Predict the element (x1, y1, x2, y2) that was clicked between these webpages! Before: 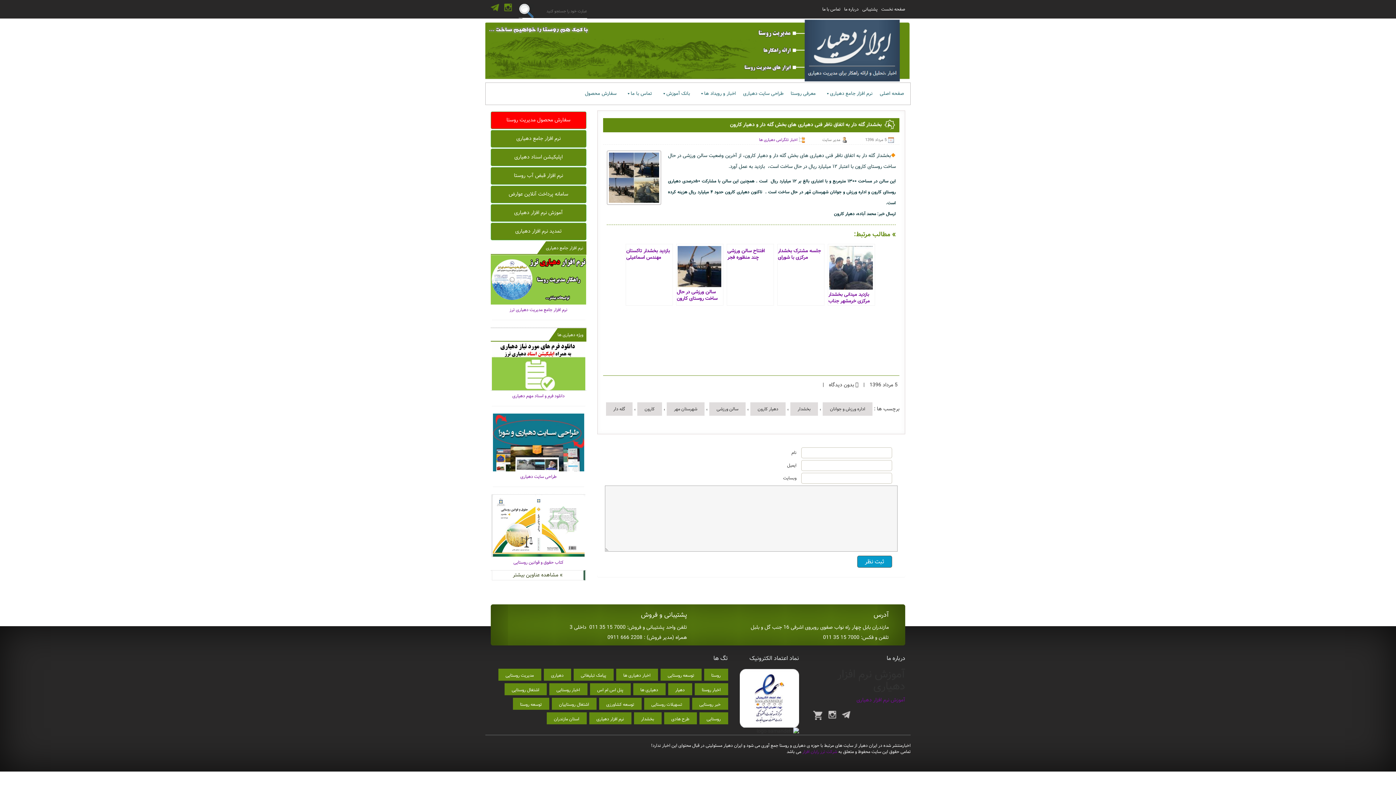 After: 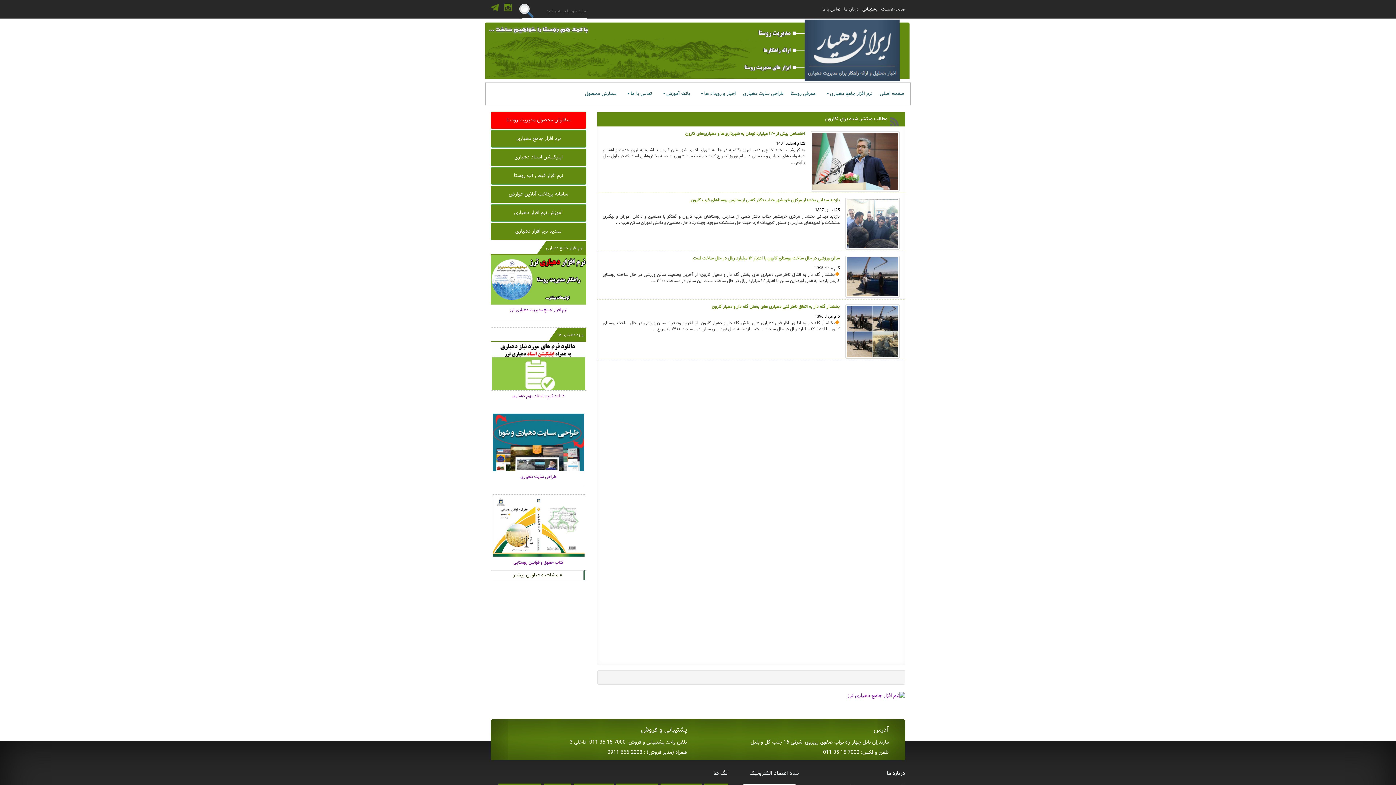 Action: bbox: (637, 402, 662, 416) label: کارون